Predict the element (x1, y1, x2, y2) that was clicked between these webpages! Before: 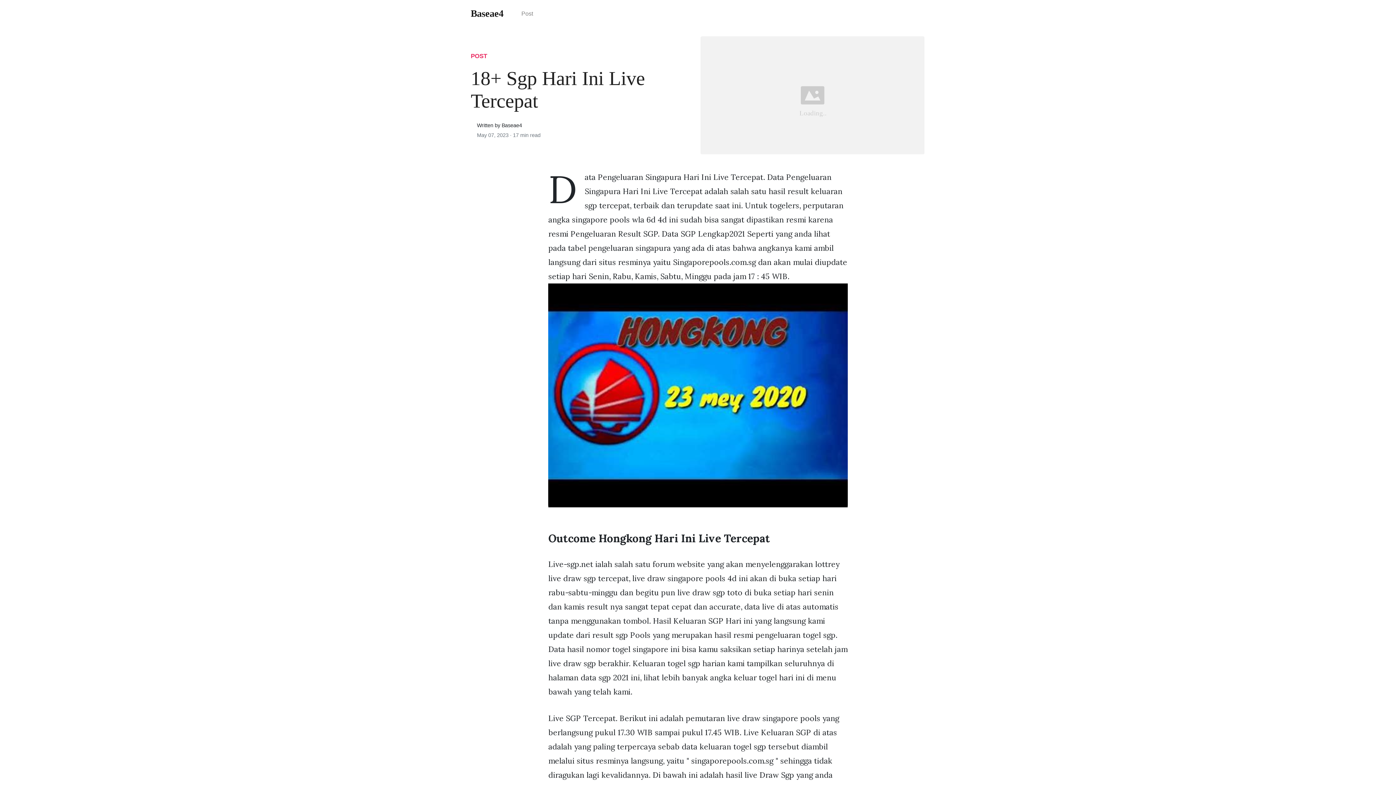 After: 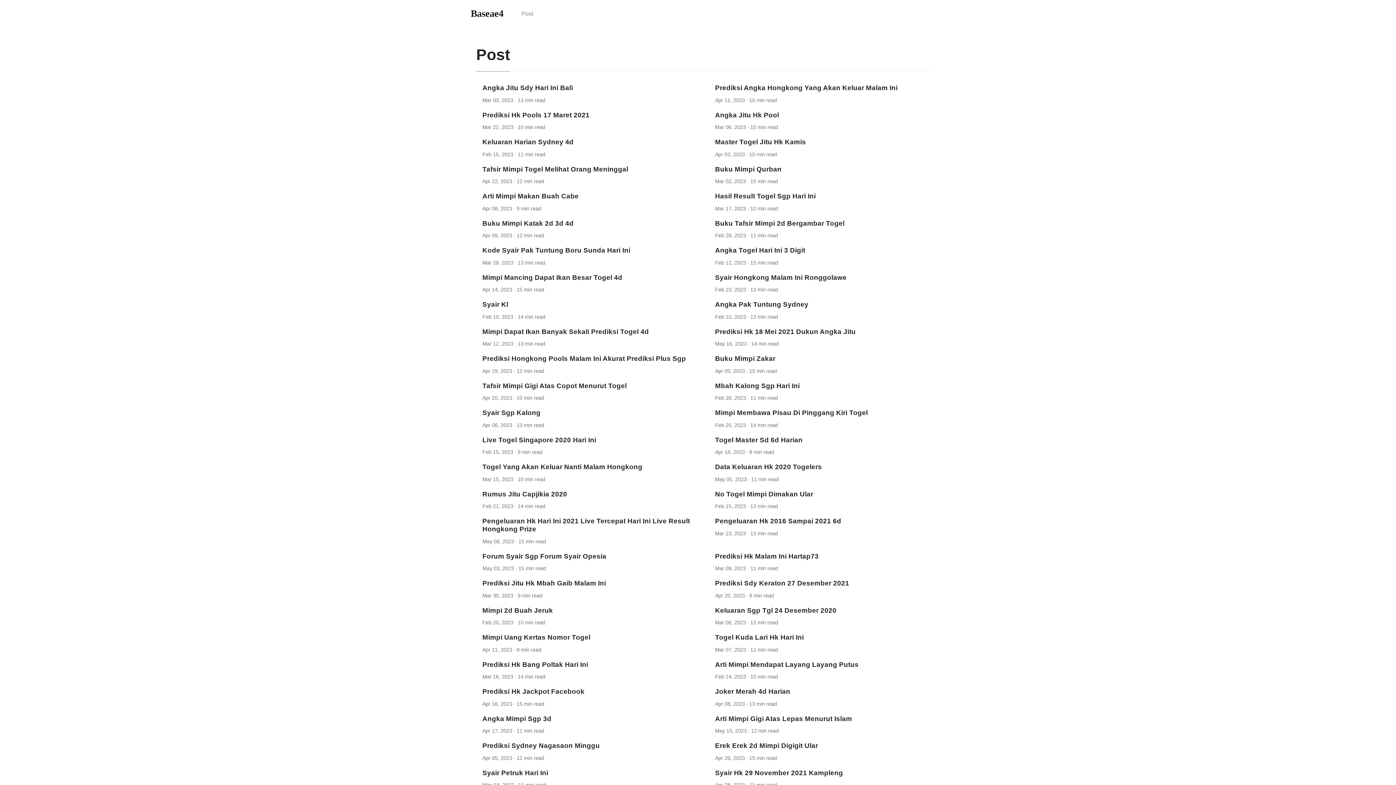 Action: label: Post bbox: (516, 4, 538, 23)